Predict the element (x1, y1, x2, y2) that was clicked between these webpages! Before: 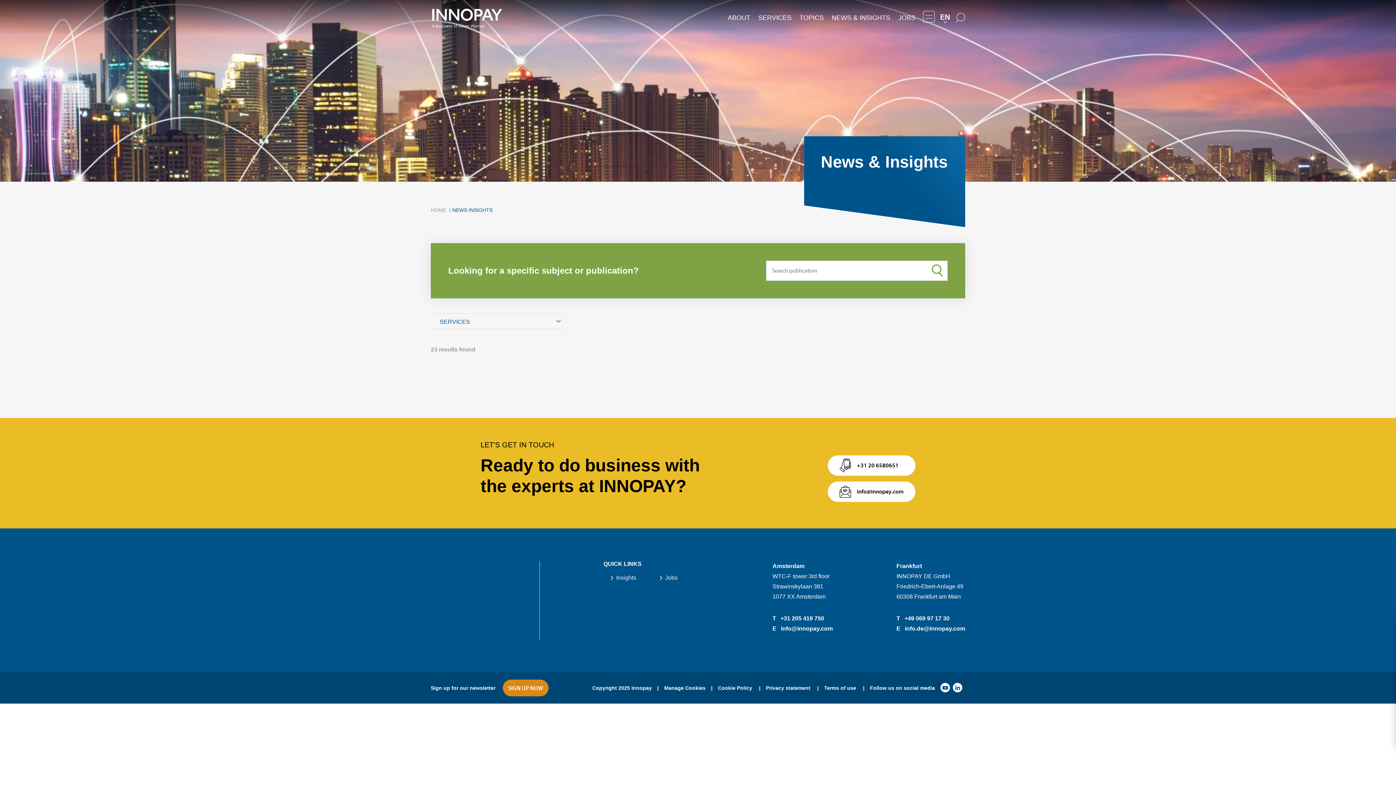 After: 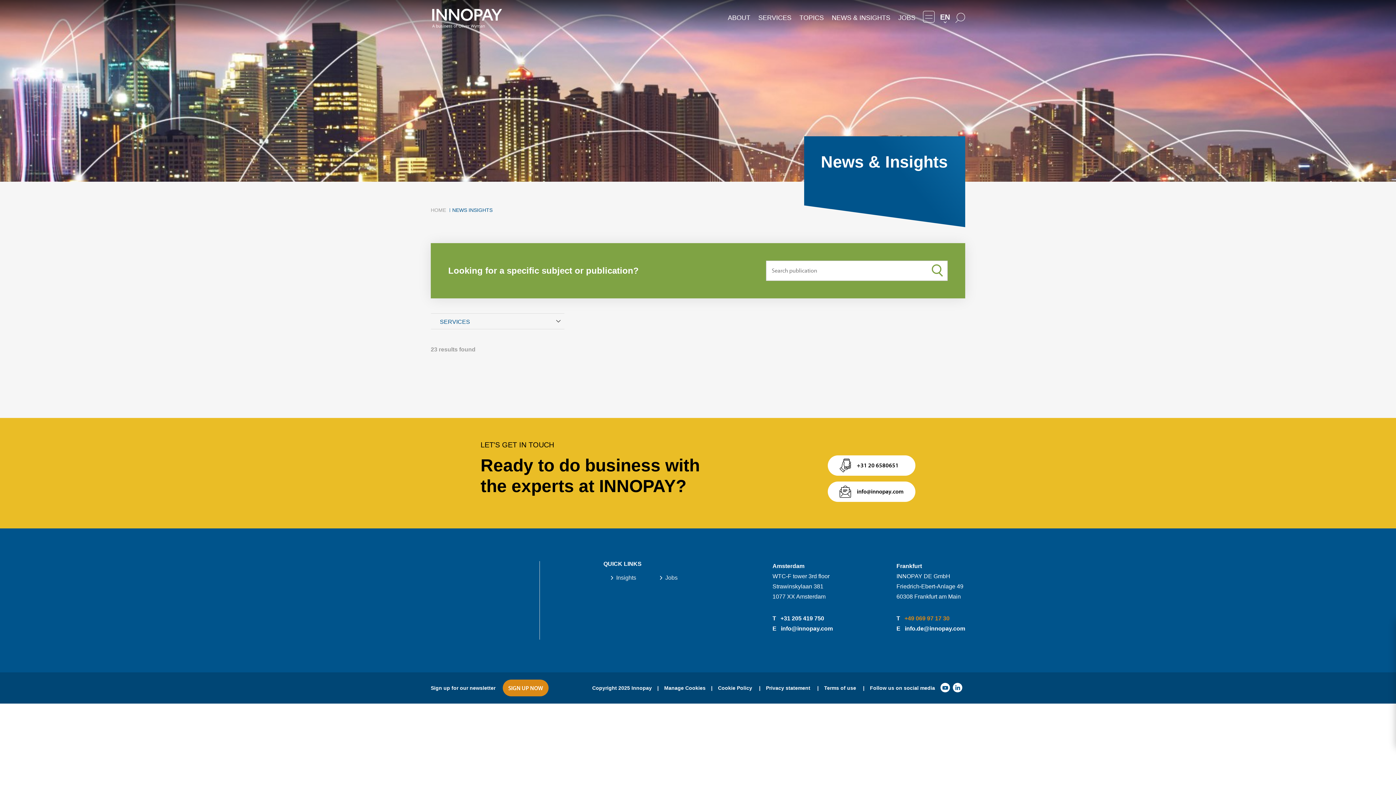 Action: bbox: (904, 615, 949, 621) label: +49 069 97 17 30